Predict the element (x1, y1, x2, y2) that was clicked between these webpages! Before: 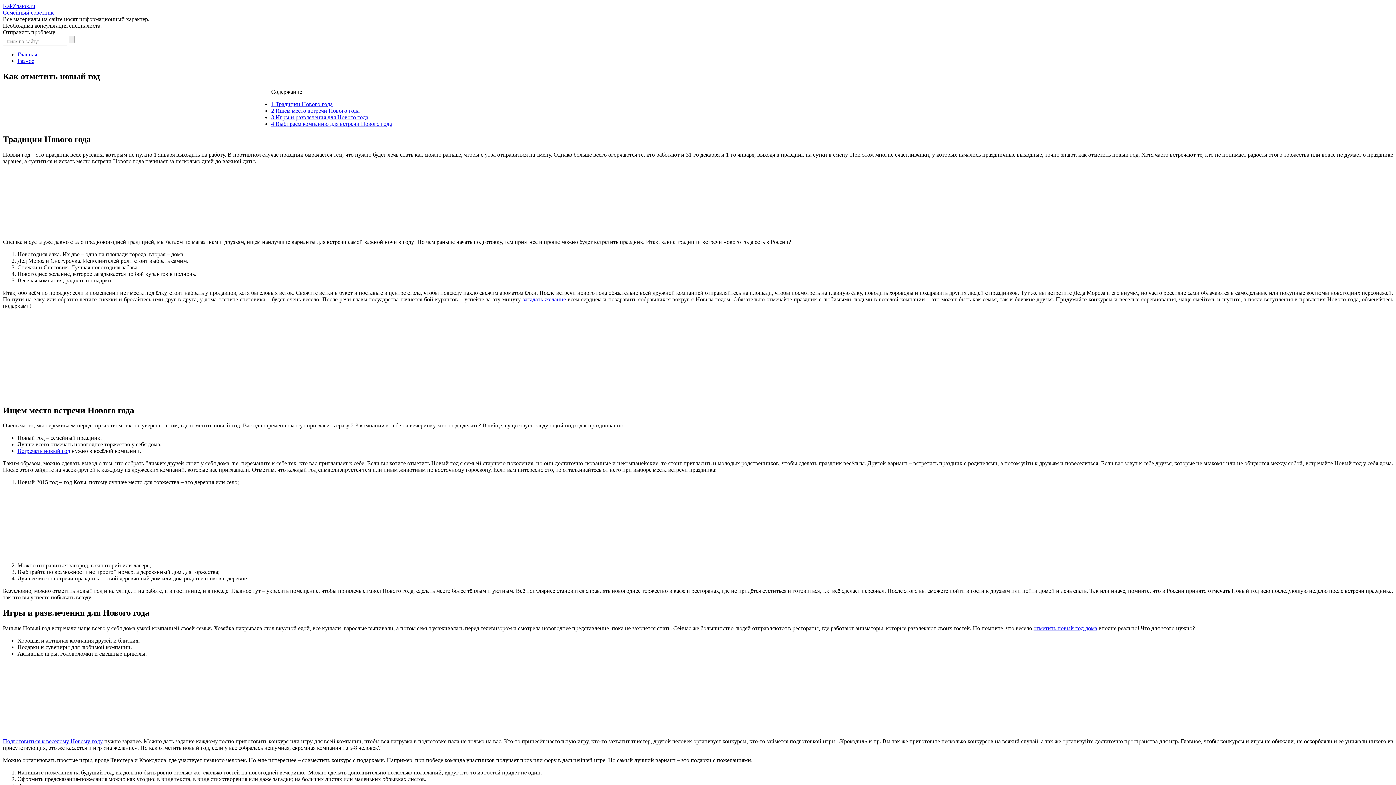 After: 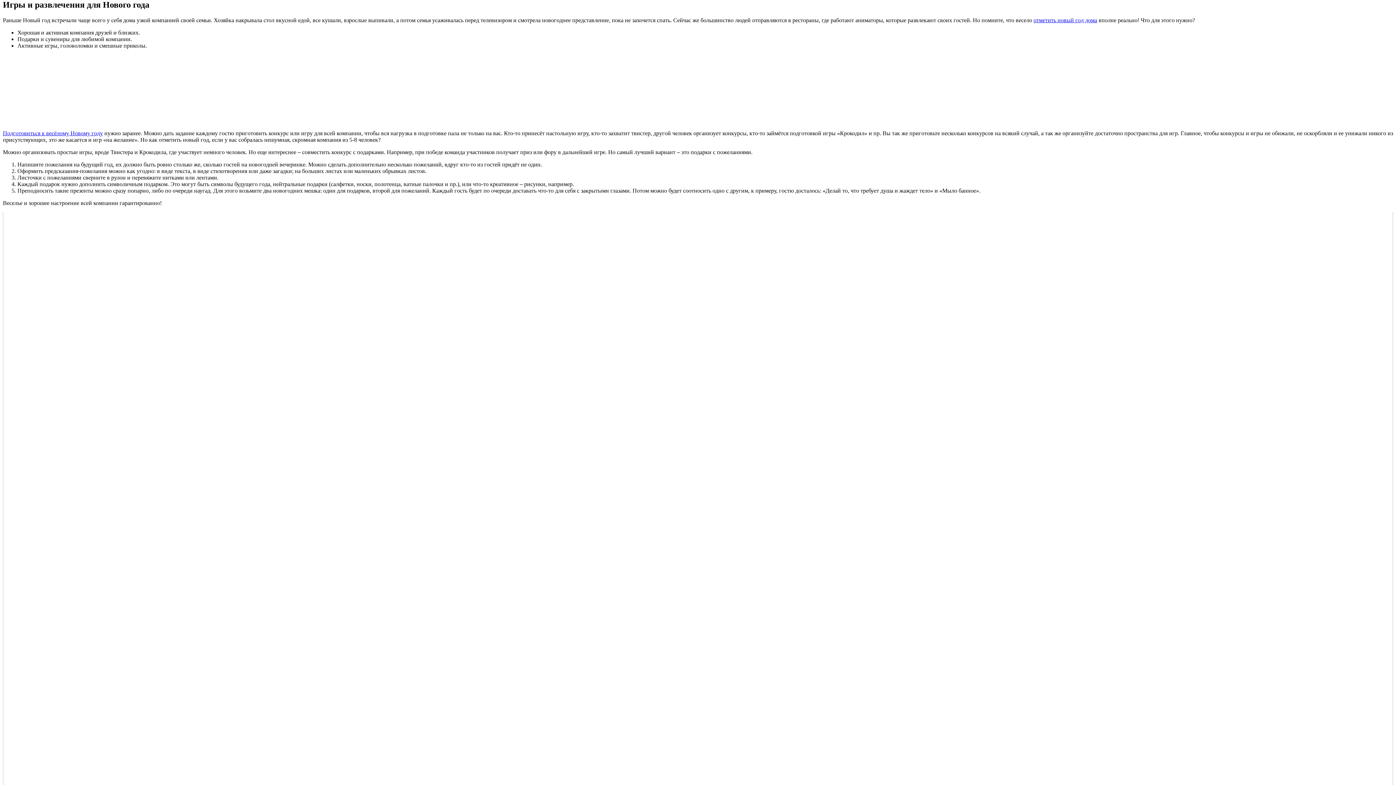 Action: label: 3 Игры и развлечения для Нового года bbox: (271, 114, 368, 120)